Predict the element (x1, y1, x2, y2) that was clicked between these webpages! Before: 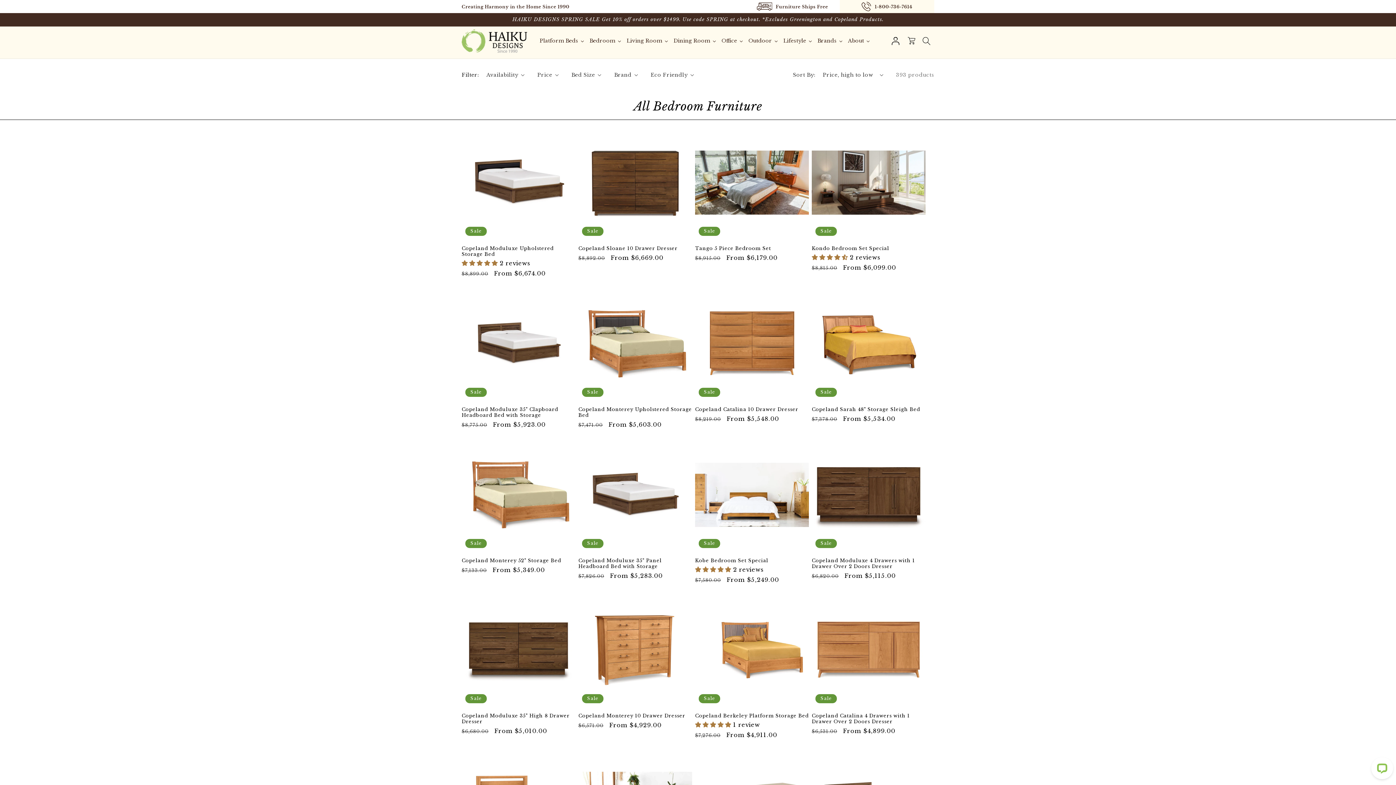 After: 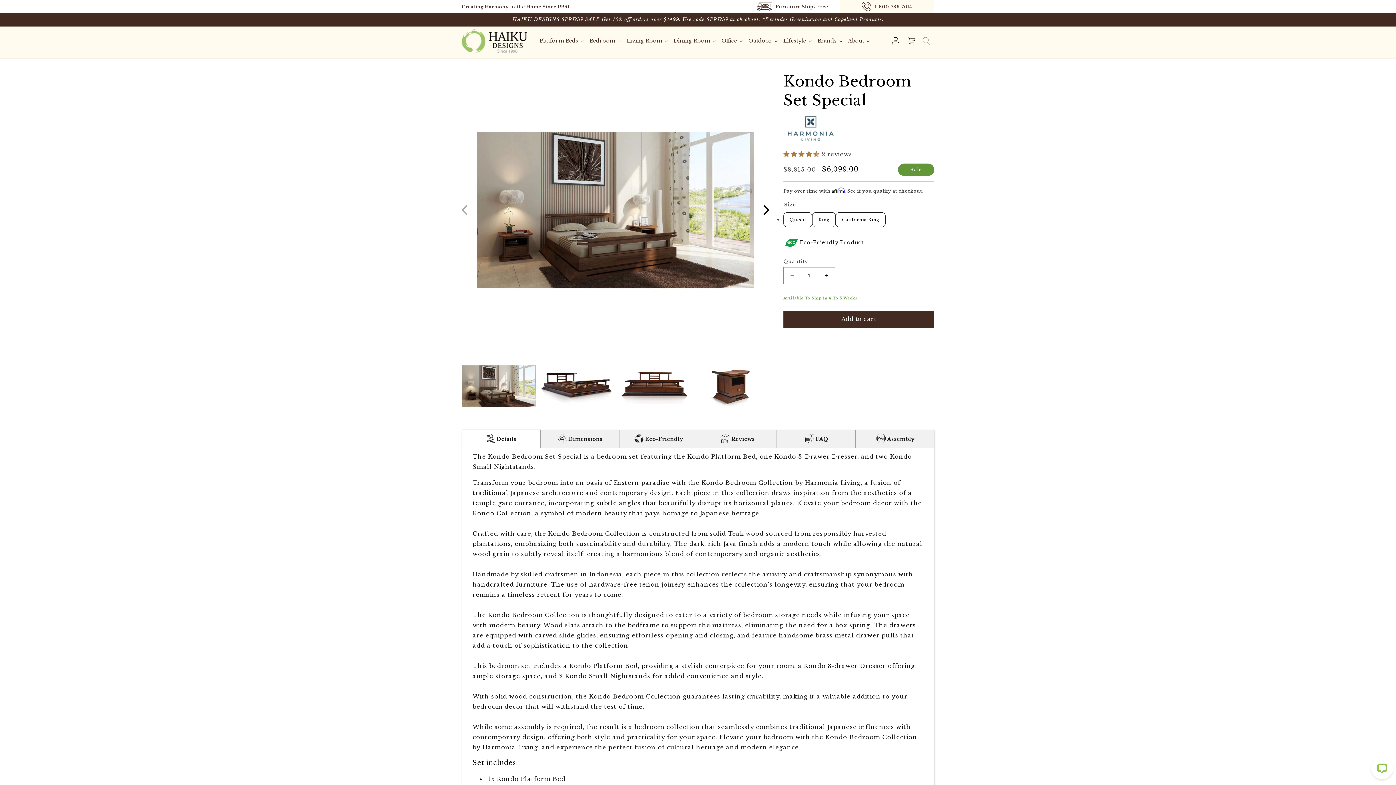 Action: label: Kondo Bedroom Set Special bbox: (812, 245, 925, 251)